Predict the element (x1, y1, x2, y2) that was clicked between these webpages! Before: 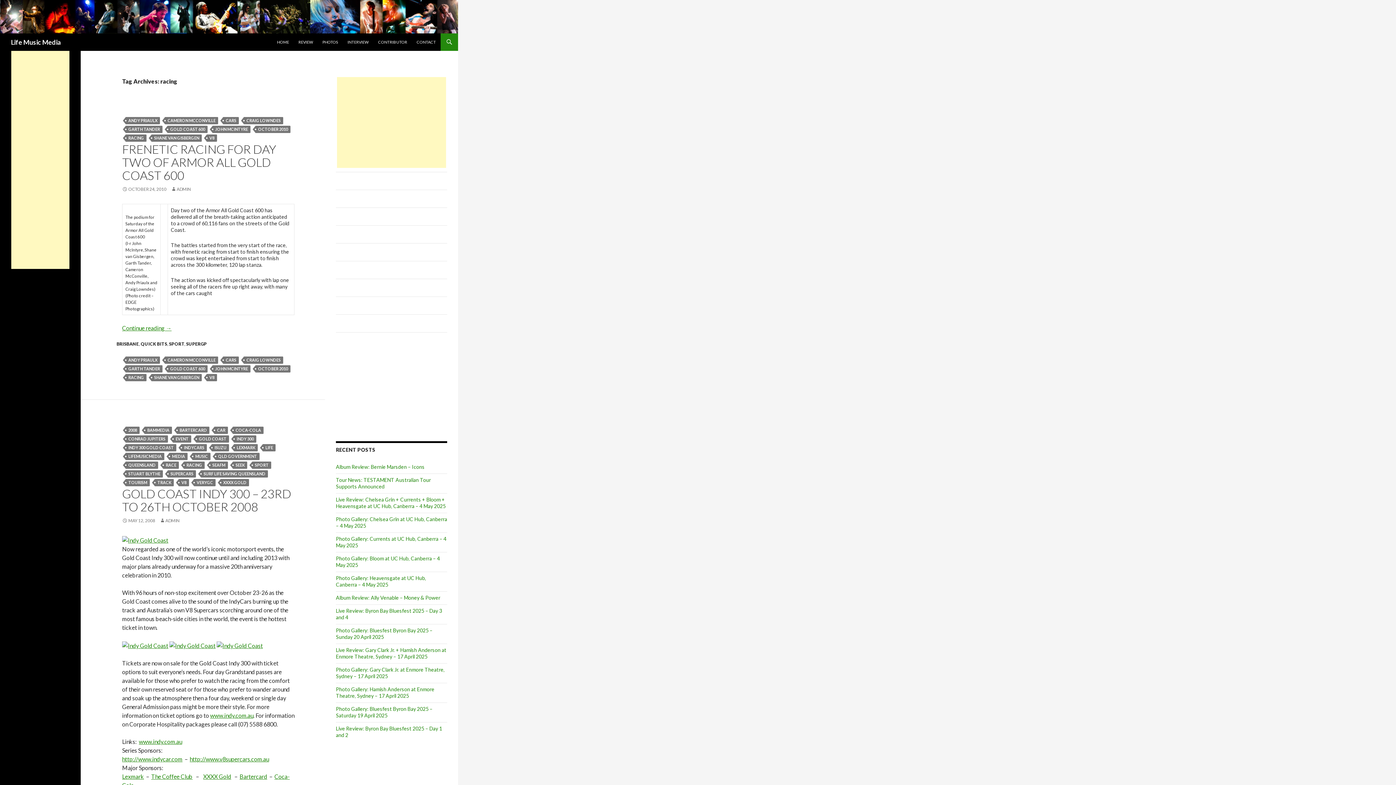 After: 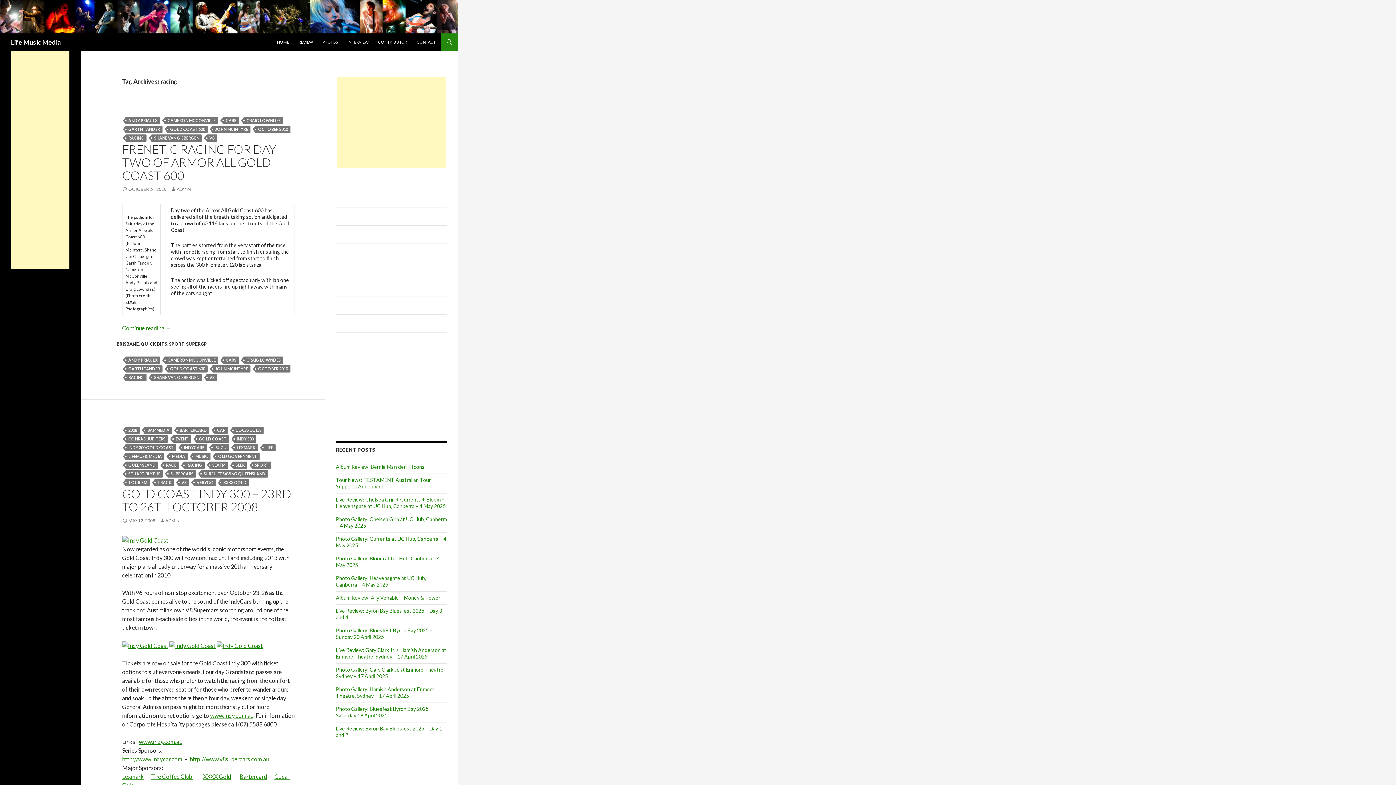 Action: bbox: (125, 134, 146, 141) label: RACING